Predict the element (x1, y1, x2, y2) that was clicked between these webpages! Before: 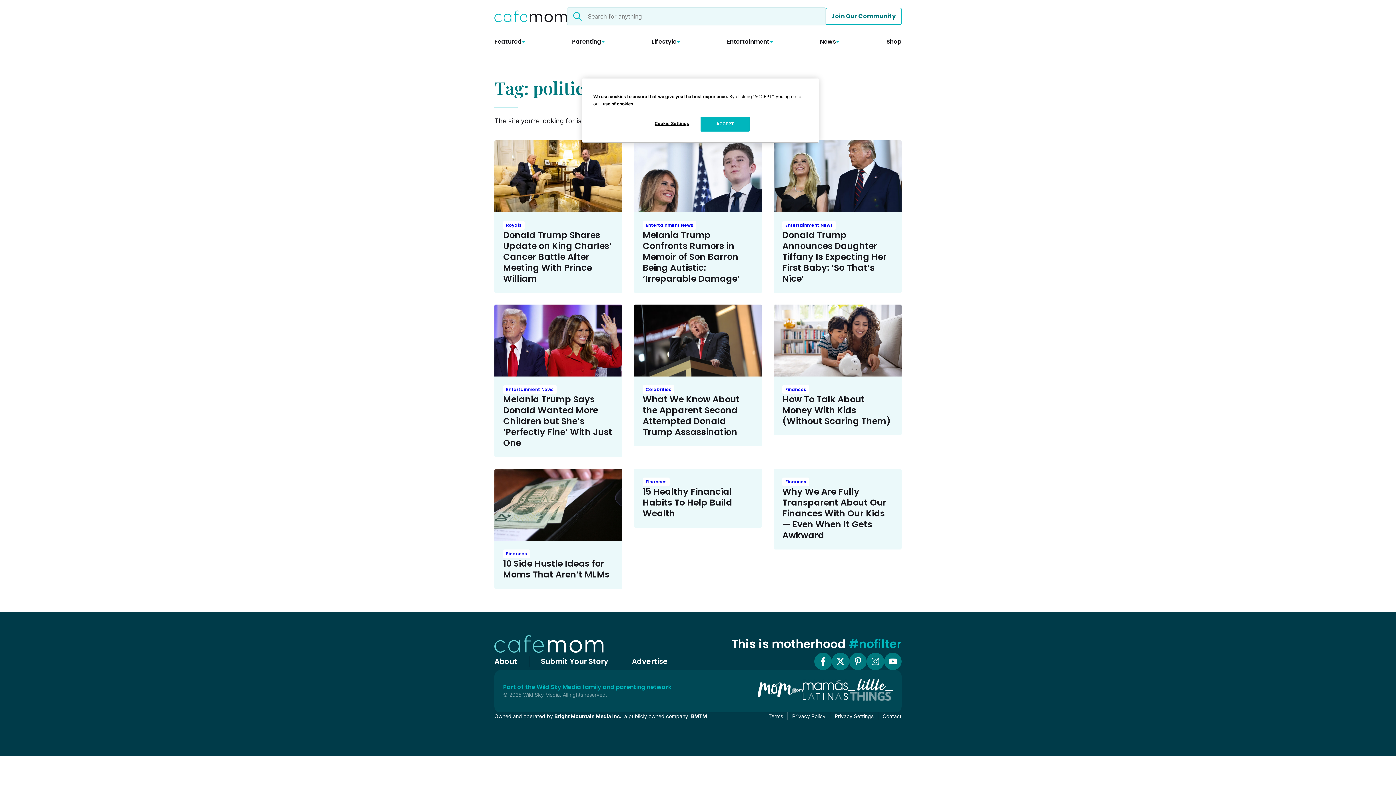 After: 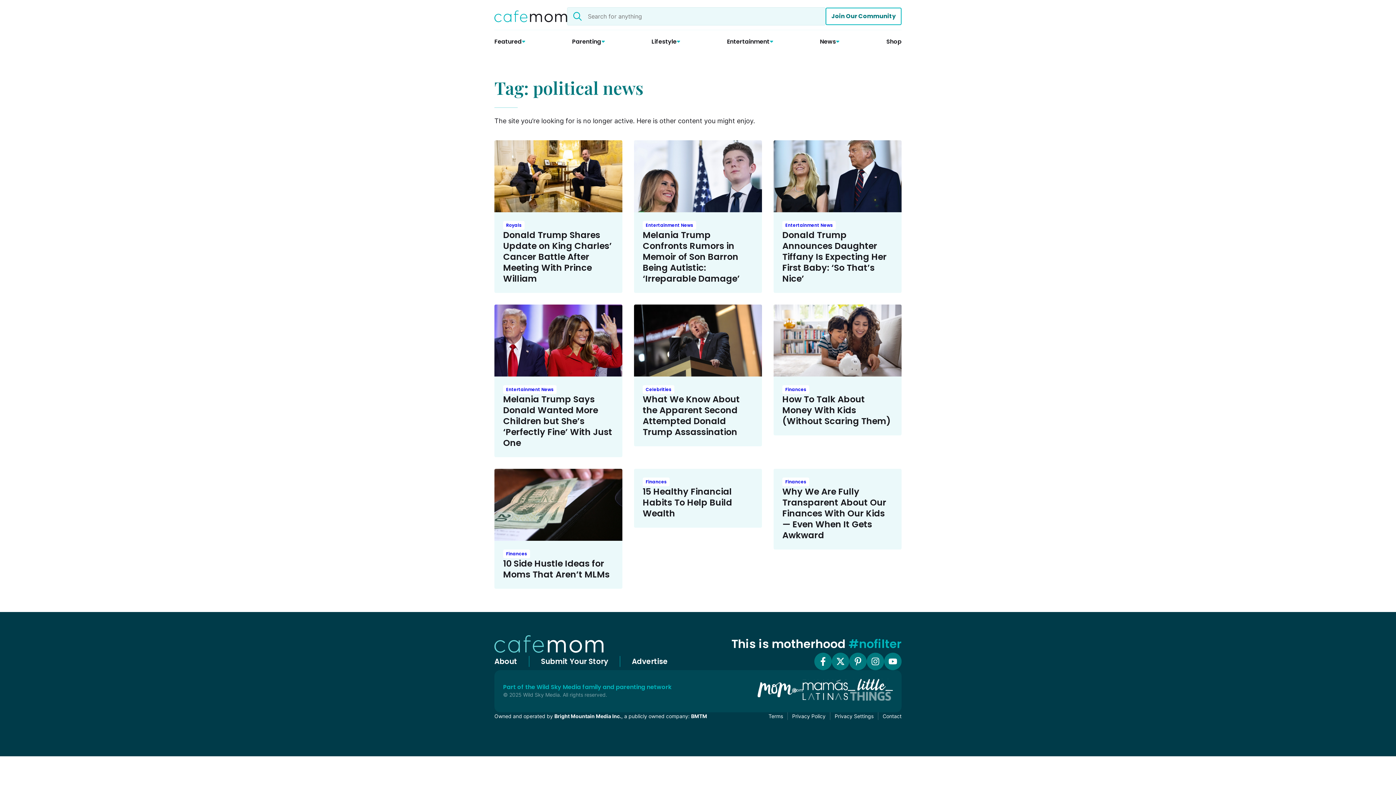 Action: bbox: (700, 116, 749, 131) label: ACCEPT